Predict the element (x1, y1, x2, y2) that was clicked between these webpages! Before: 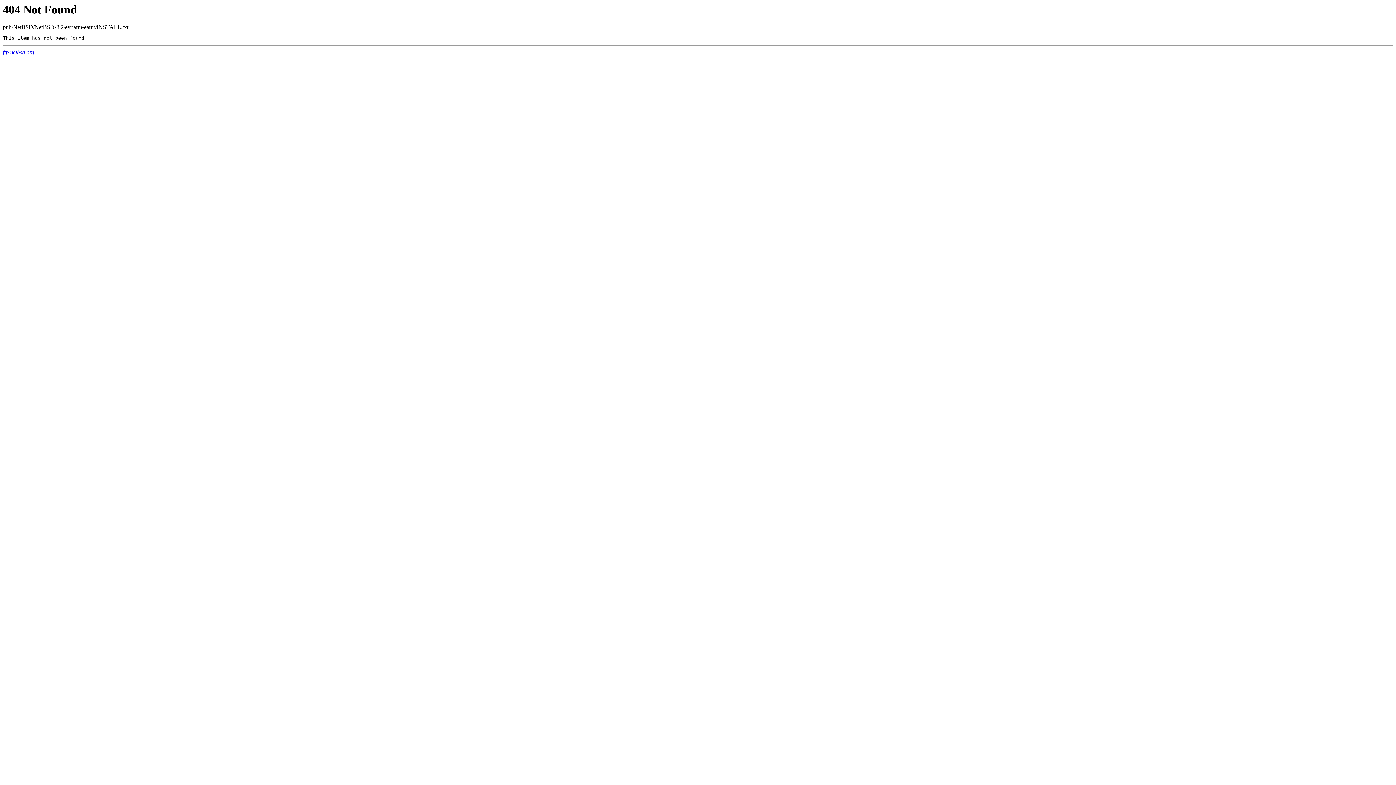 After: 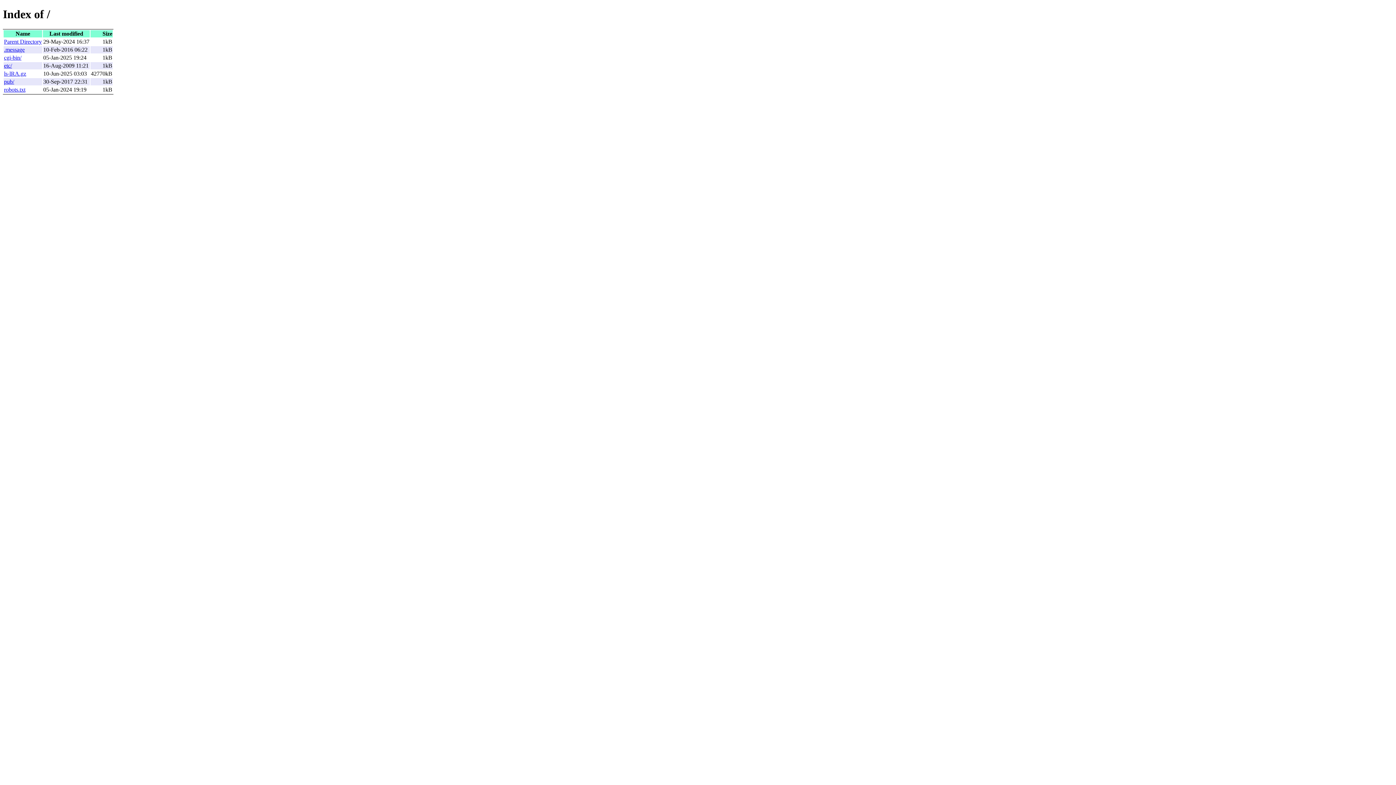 Action: label: ftp.netbsd.org bbox: (2, 49, 34, 55)